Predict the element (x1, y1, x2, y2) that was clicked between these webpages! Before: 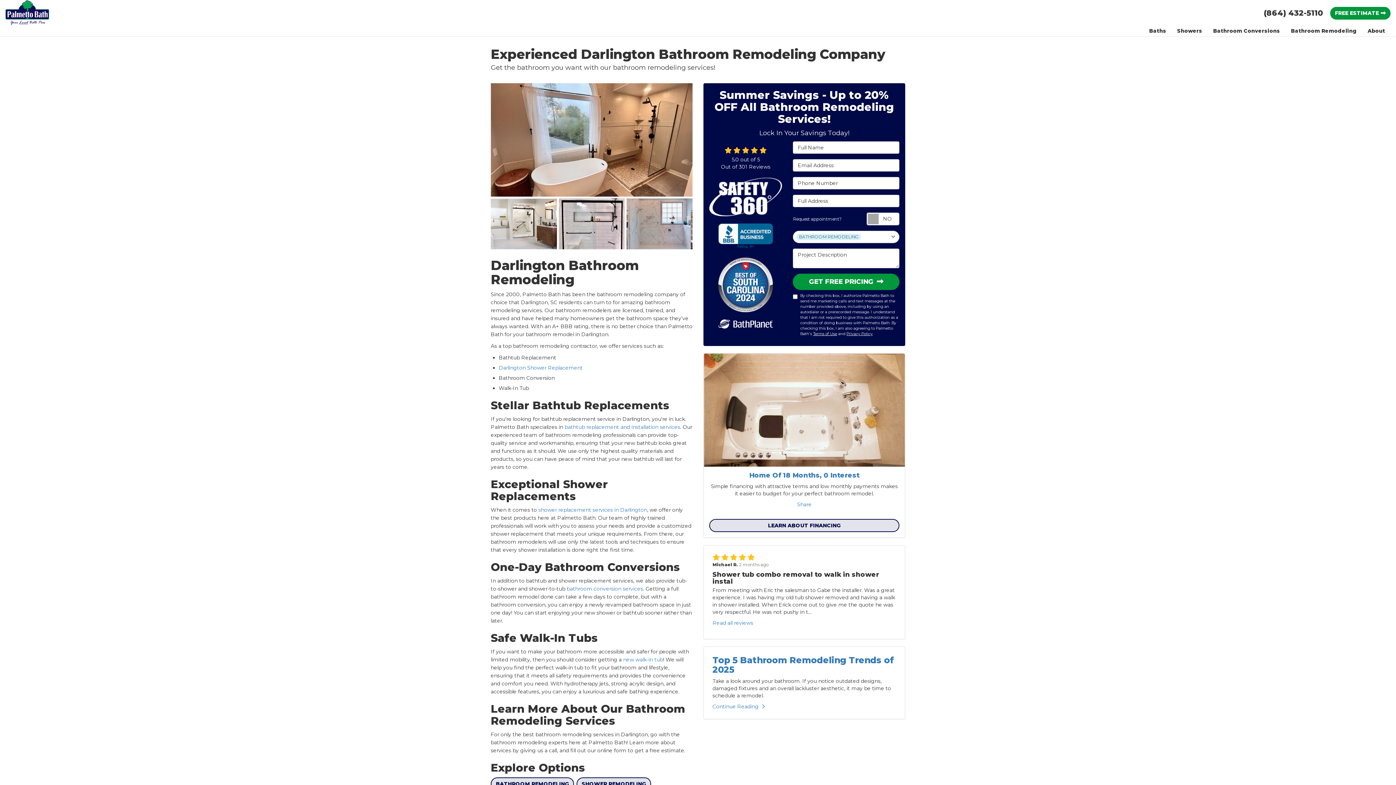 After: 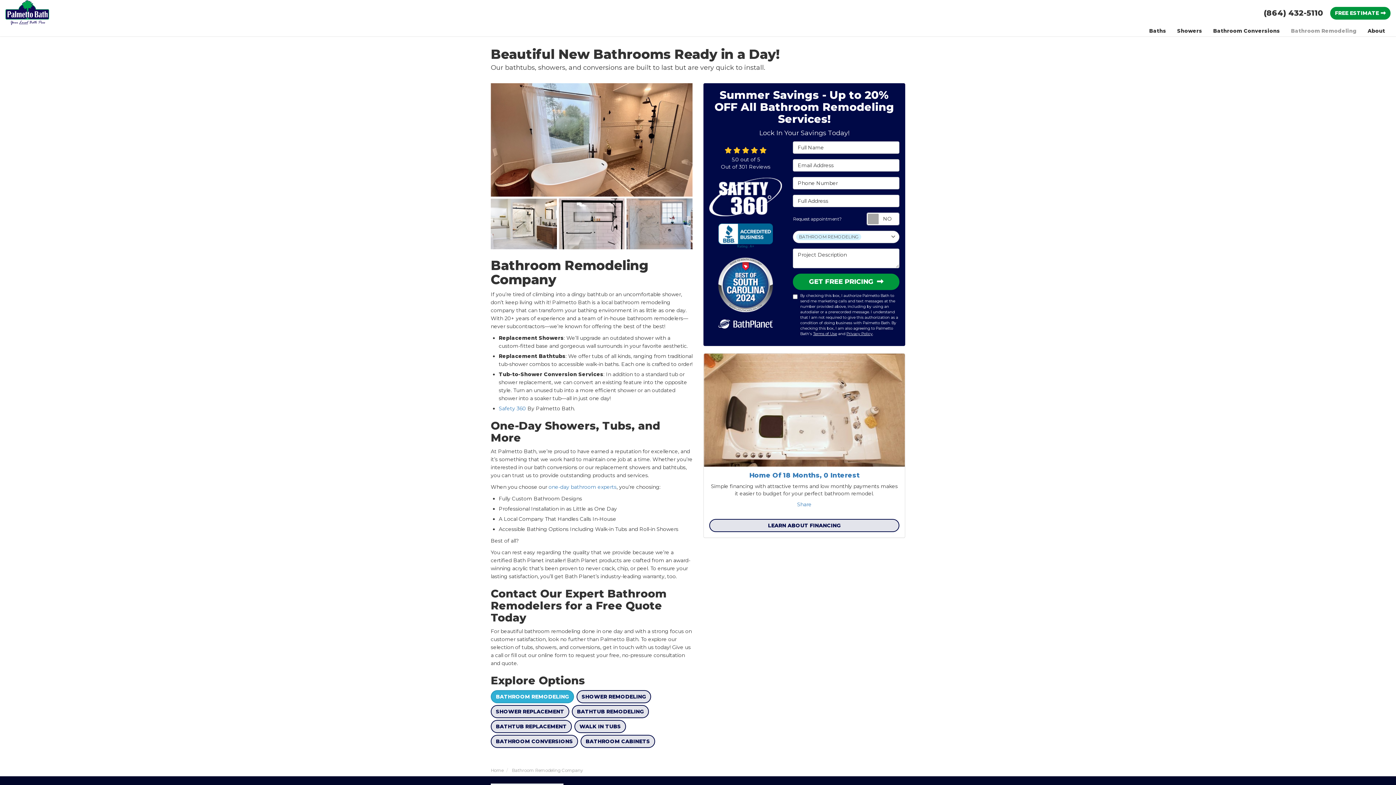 Action: bbox: (1285, 25, 1362, 36) label: Bathroom Remodeling